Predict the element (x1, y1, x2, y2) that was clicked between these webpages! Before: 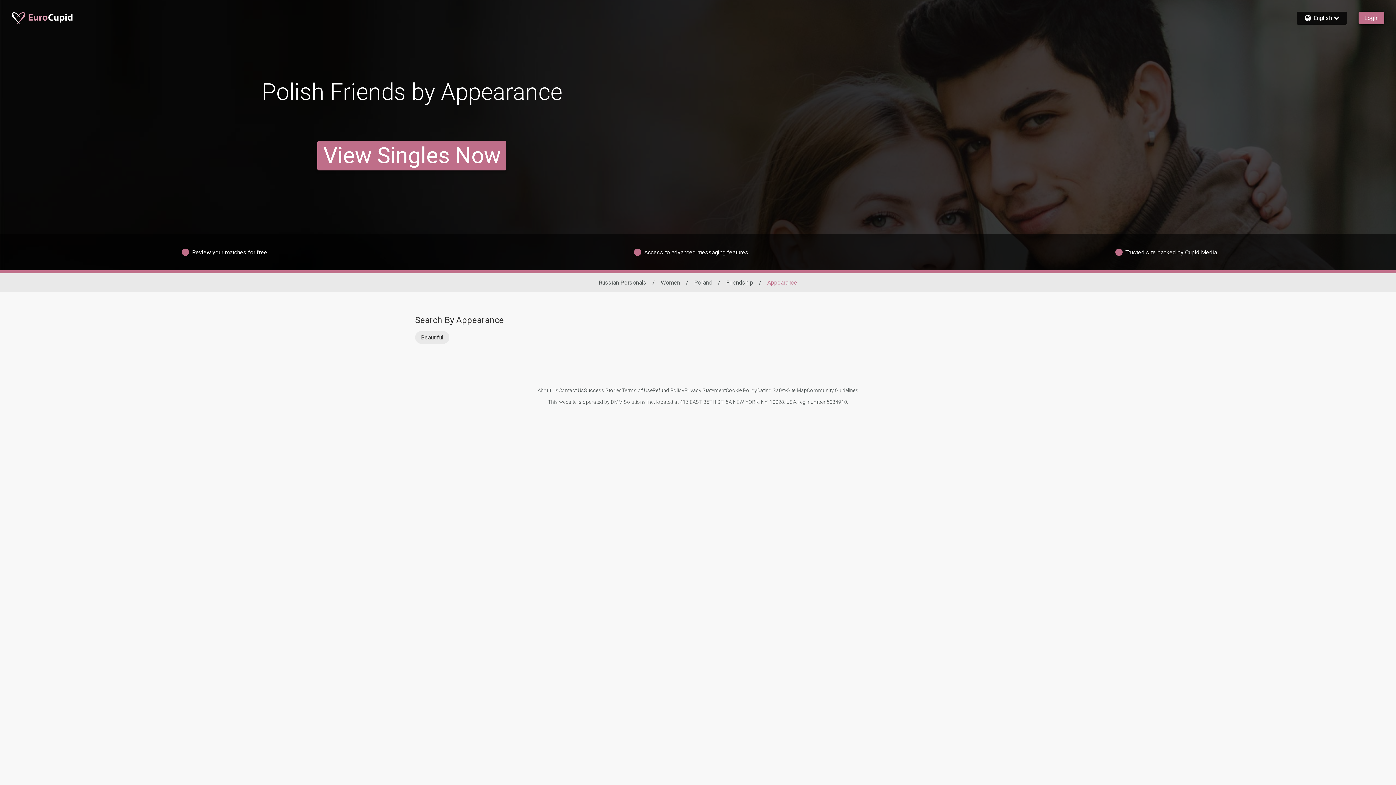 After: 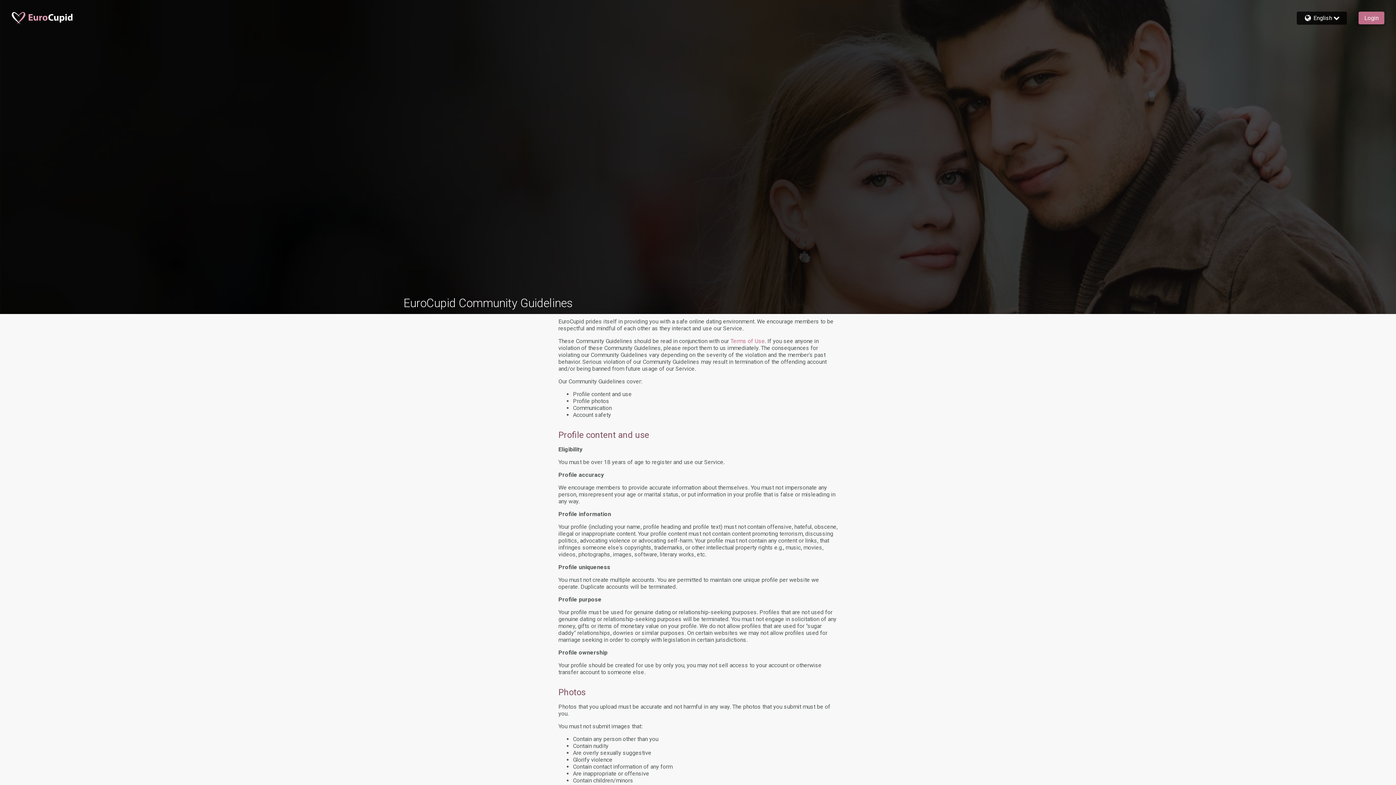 Action: bbox: (807, 387, 858, 393) label: Community Guidelines